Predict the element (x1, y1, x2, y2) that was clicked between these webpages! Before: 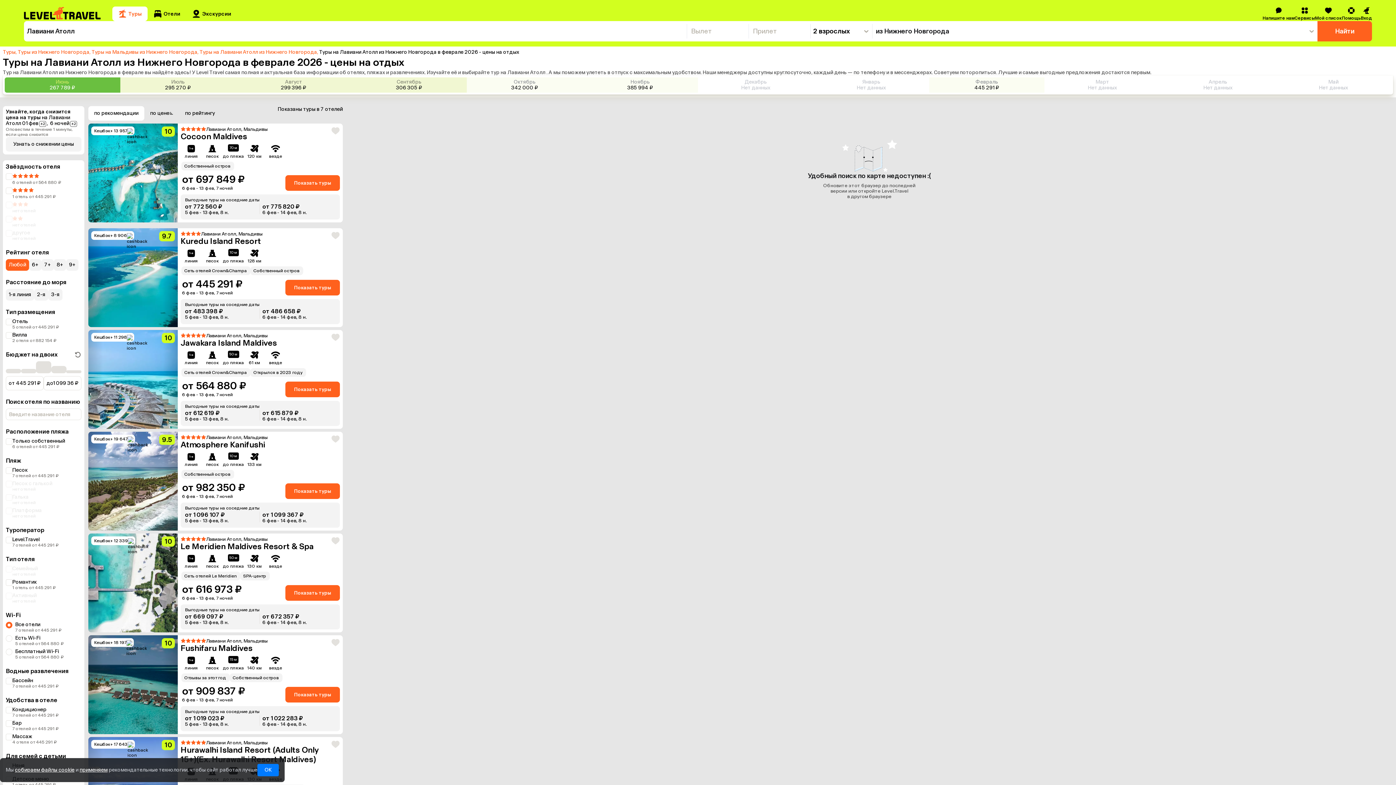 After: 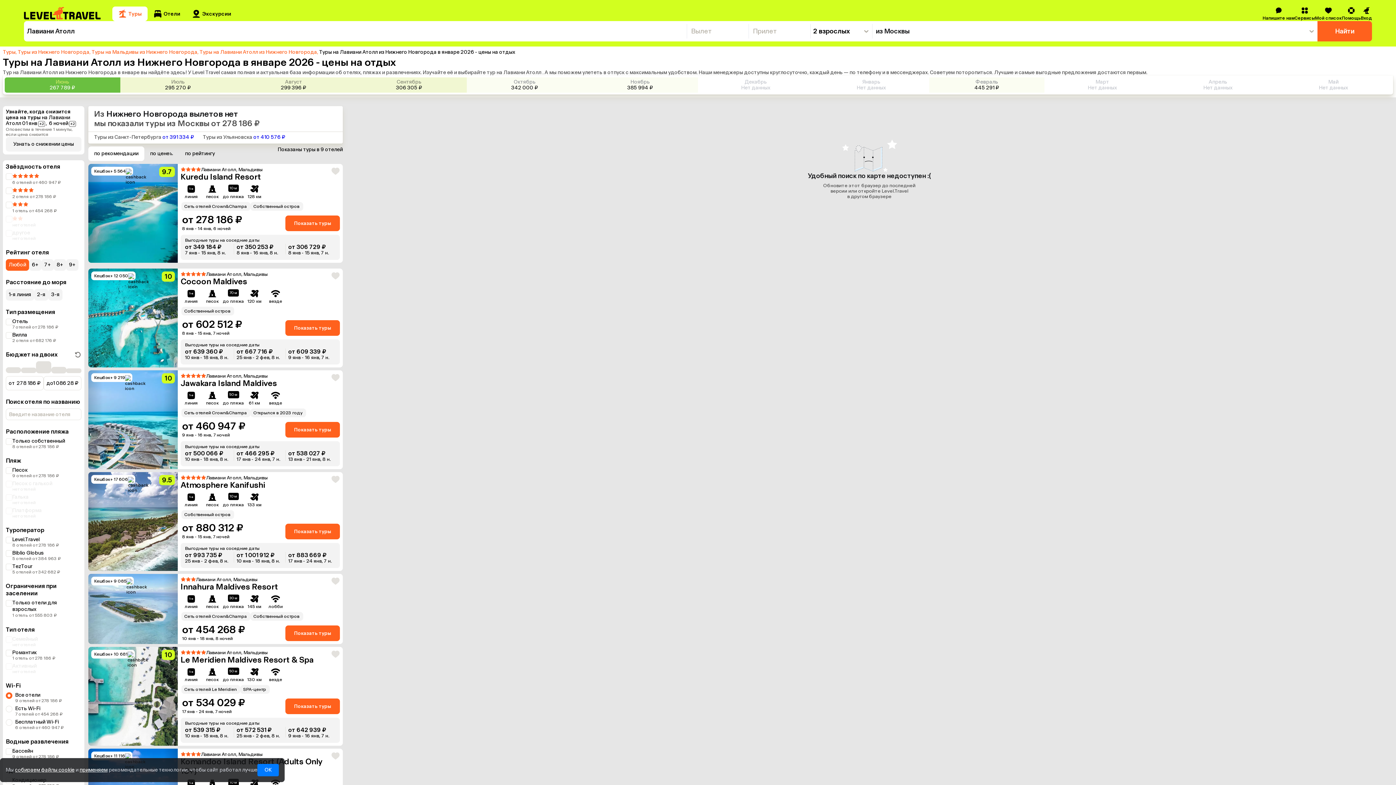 Action: bbox: (813, 77, 929, 92) label: Январь

Нет данных